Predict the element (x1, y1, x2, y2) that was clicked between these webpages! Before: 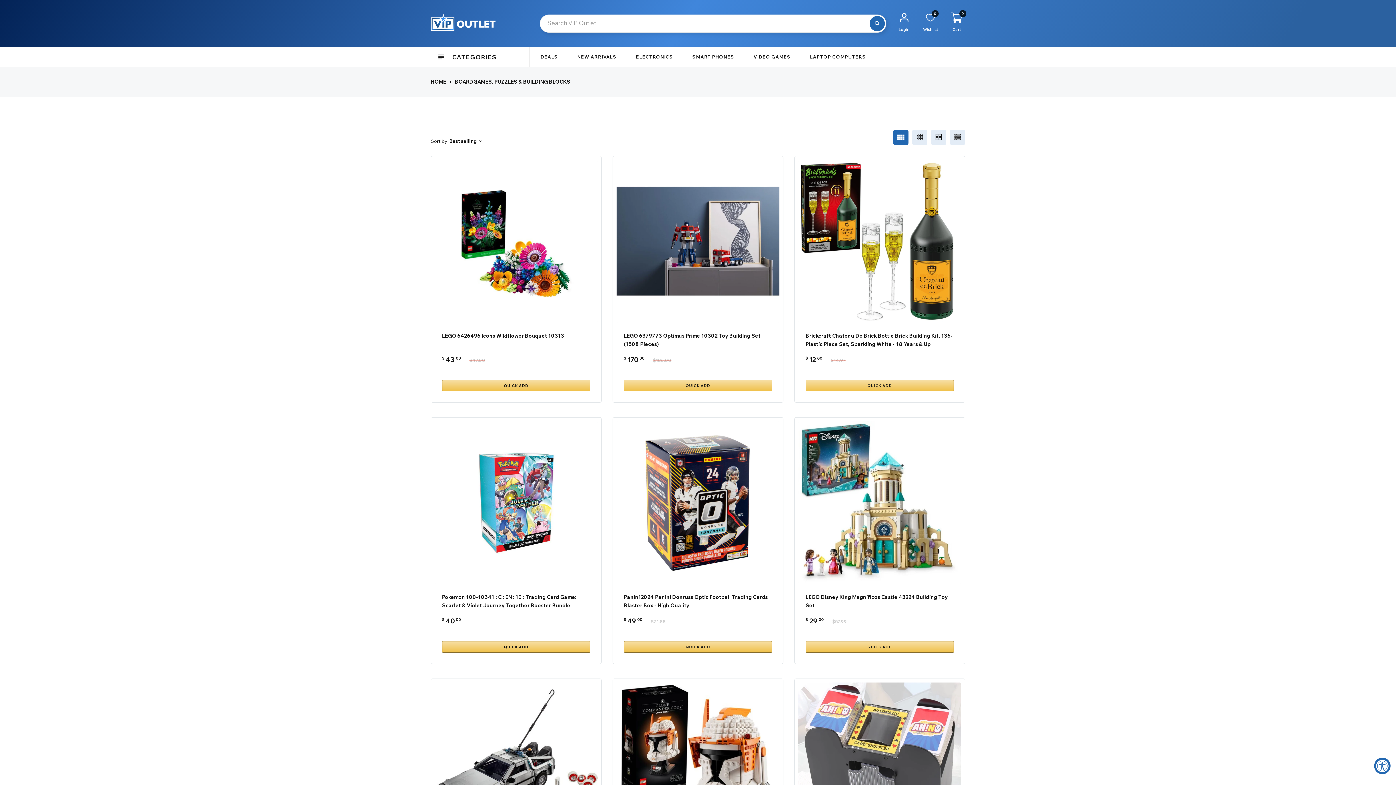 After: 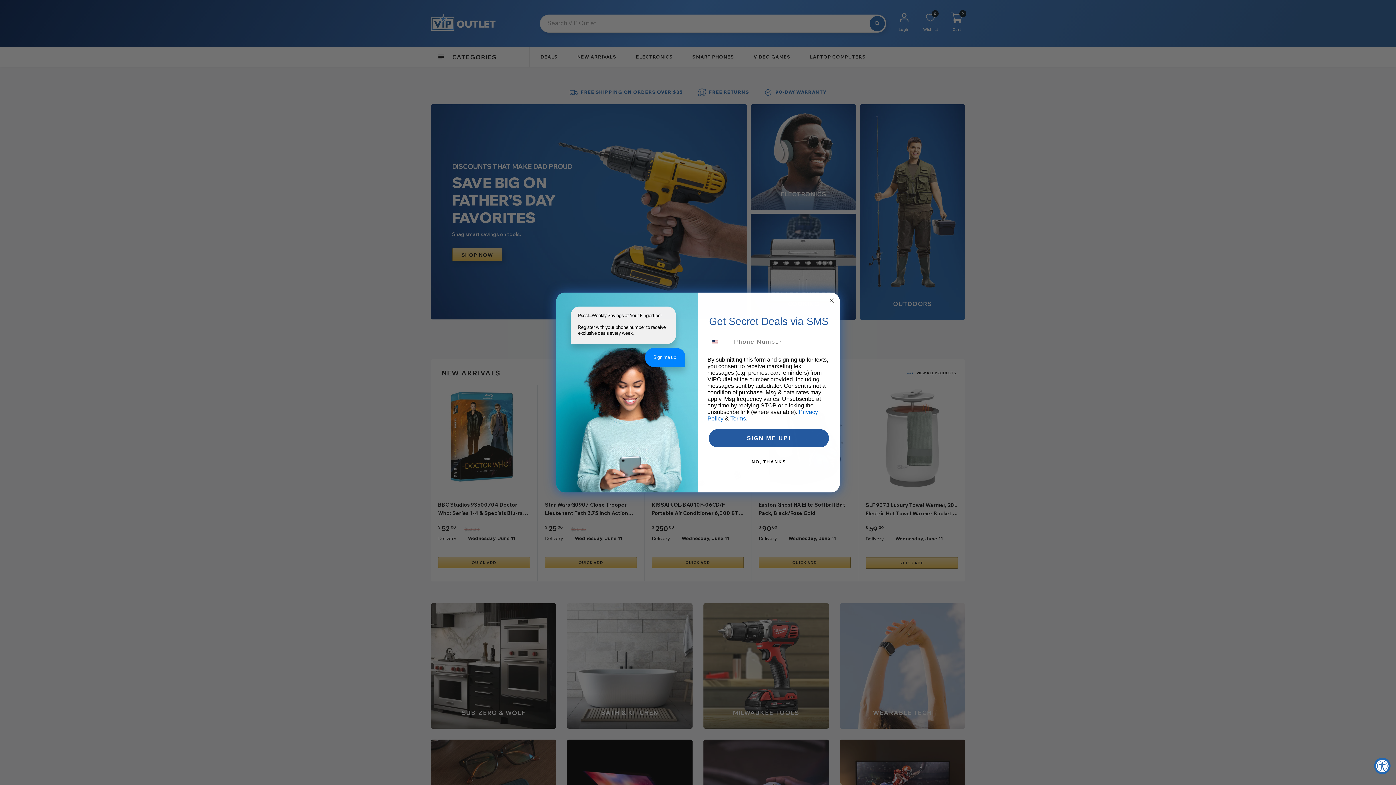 Action: label: HOME bbox: (430, 78, 446, 85)